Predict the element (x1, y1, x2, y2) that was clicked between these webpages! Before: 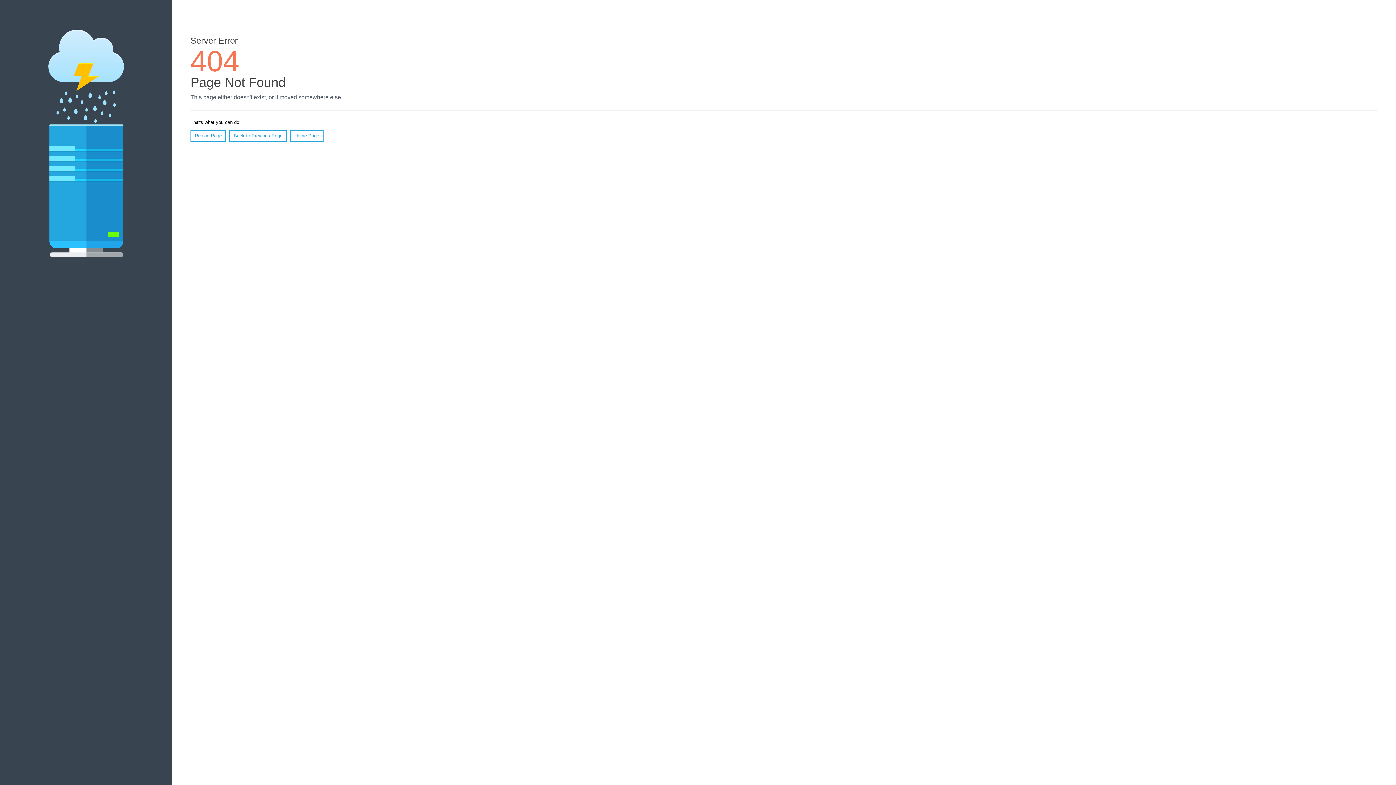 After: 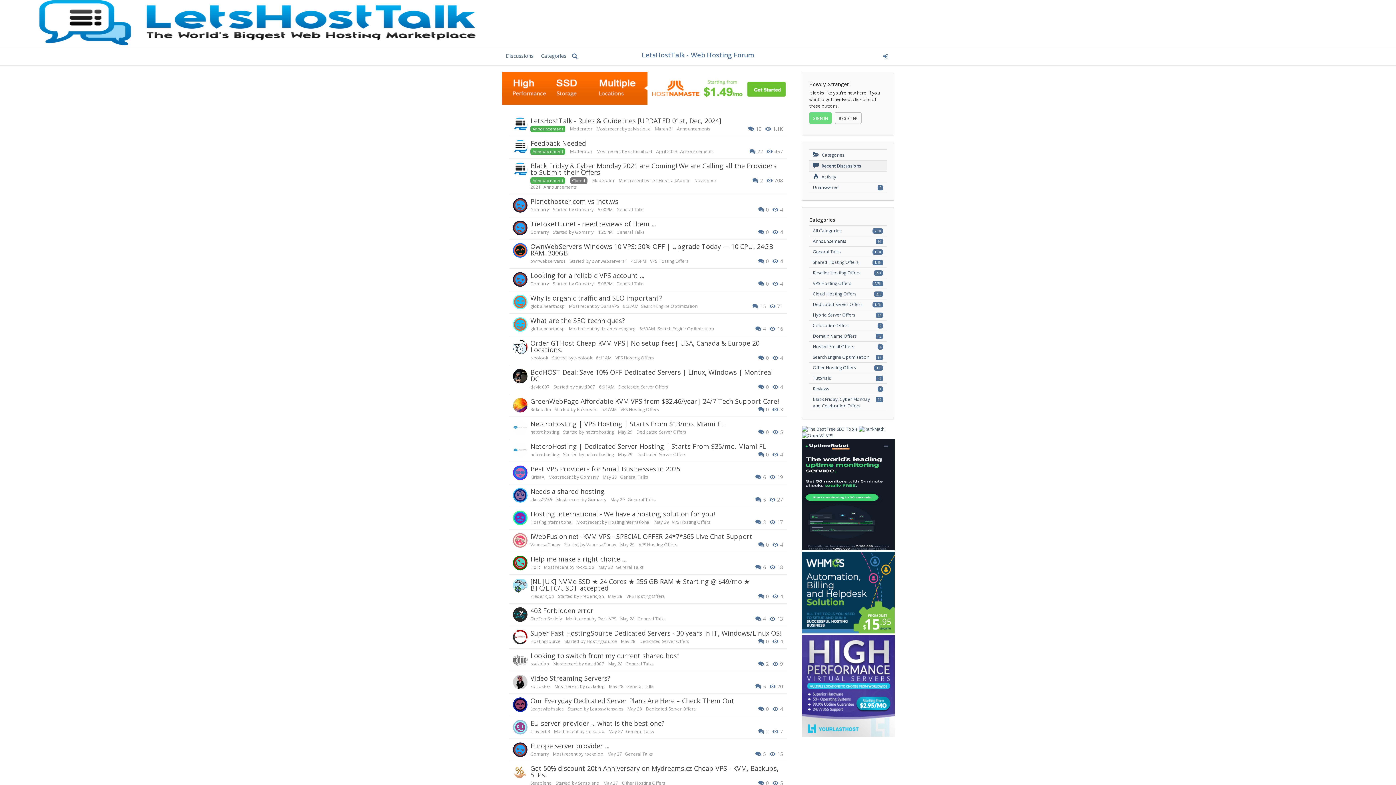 Action: label: Home Page bbox: (290, 130, 323, 141)